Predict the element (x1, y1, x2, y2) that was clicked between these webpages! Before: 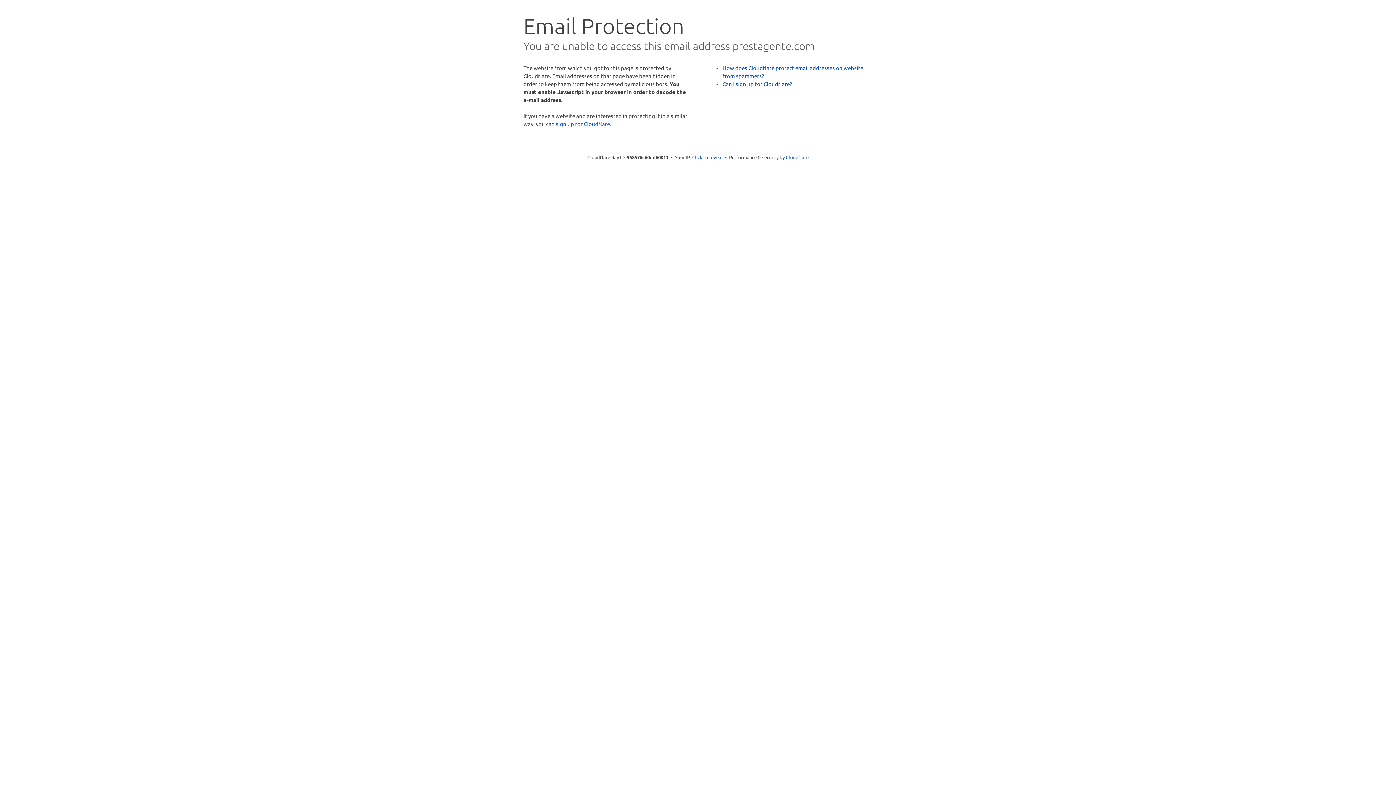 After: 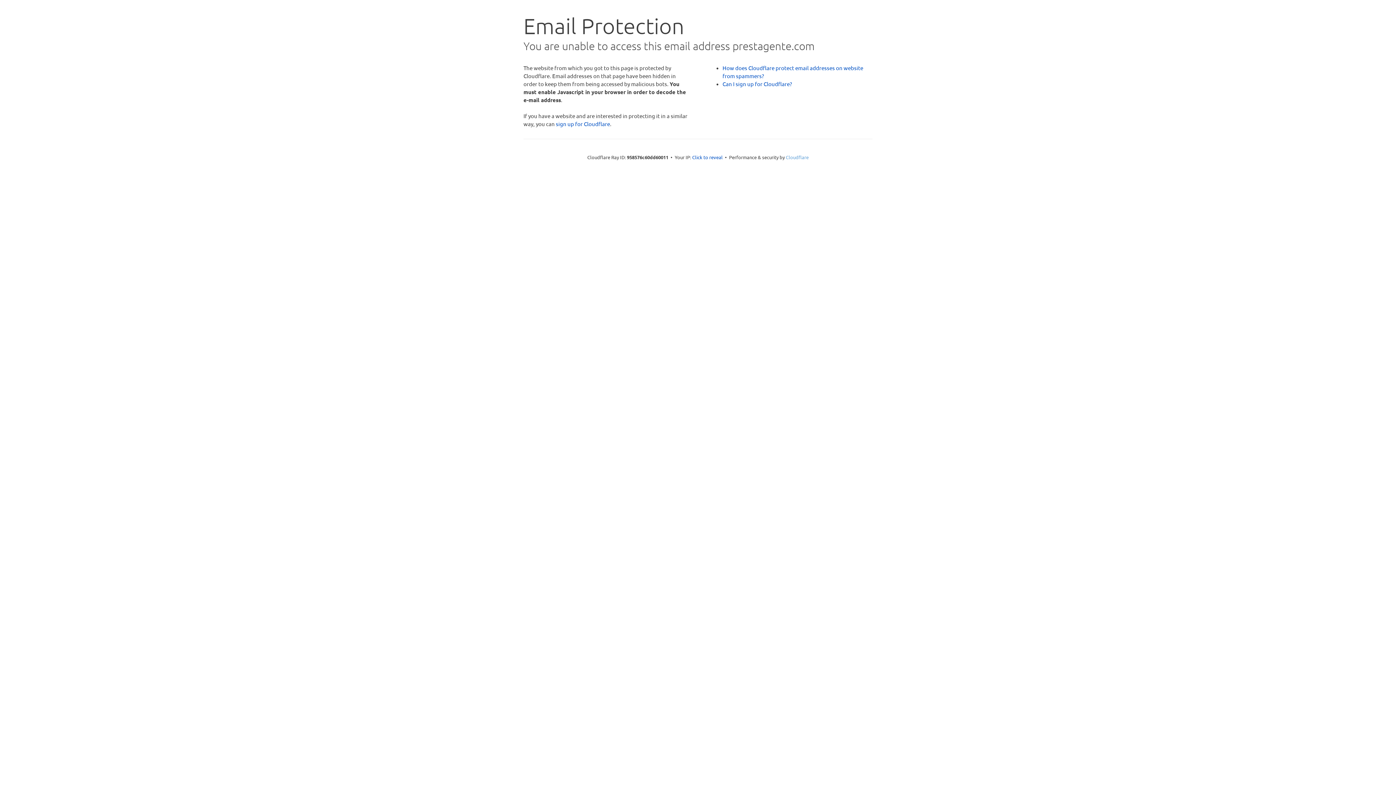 Action: bbox: (786, 154, 808, 160) label: Cloudflare